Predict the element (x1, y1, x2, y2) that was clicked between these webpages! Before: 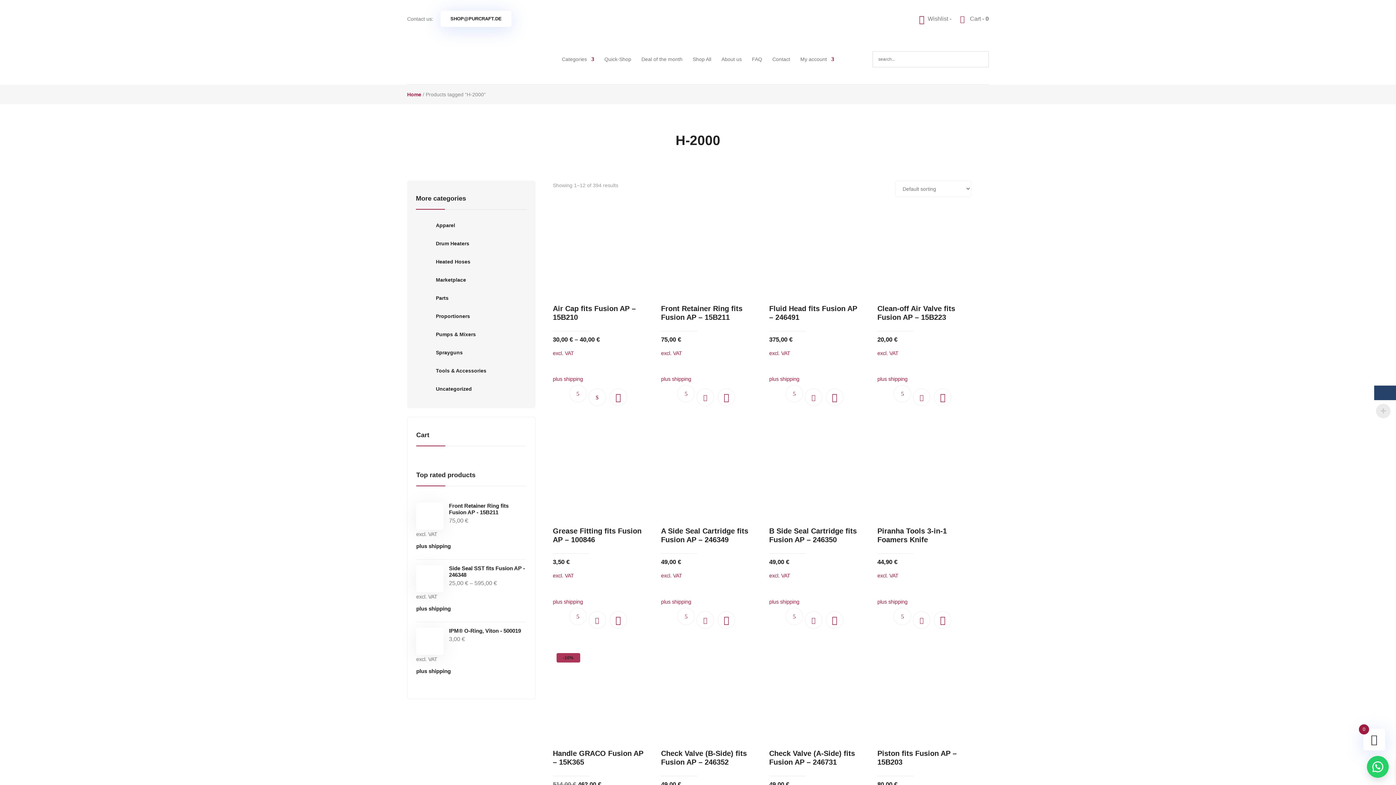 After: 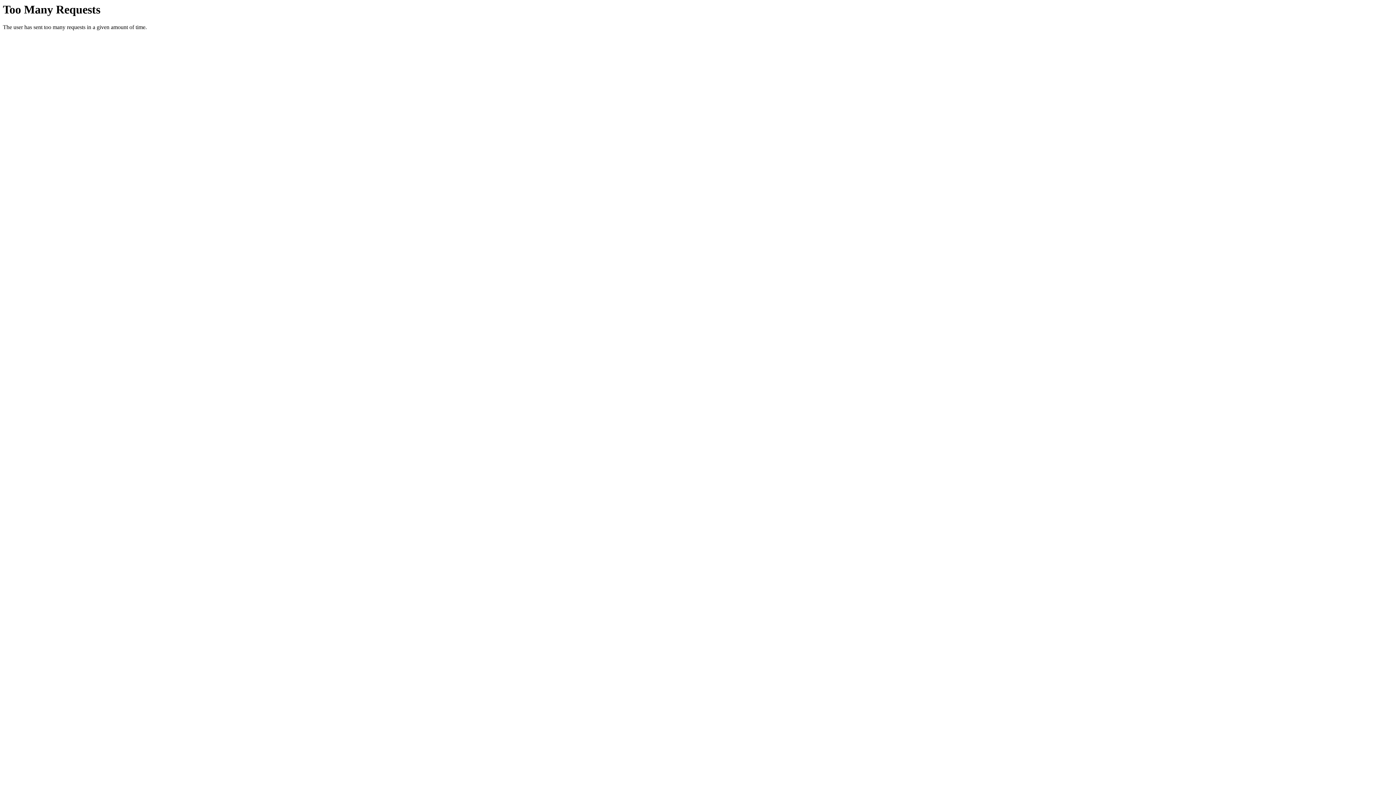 Action: bbox: (416, 275, 526, 284) label: Marketplace